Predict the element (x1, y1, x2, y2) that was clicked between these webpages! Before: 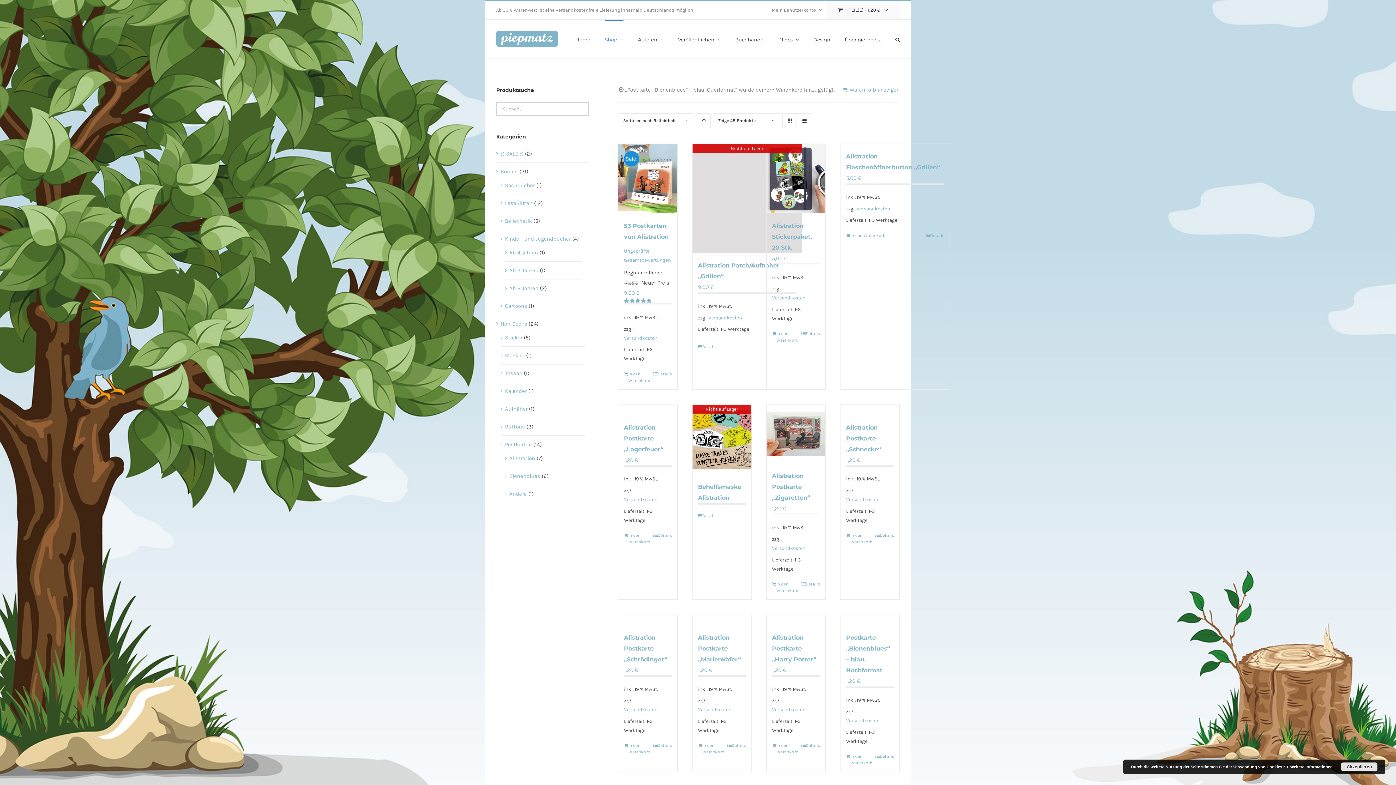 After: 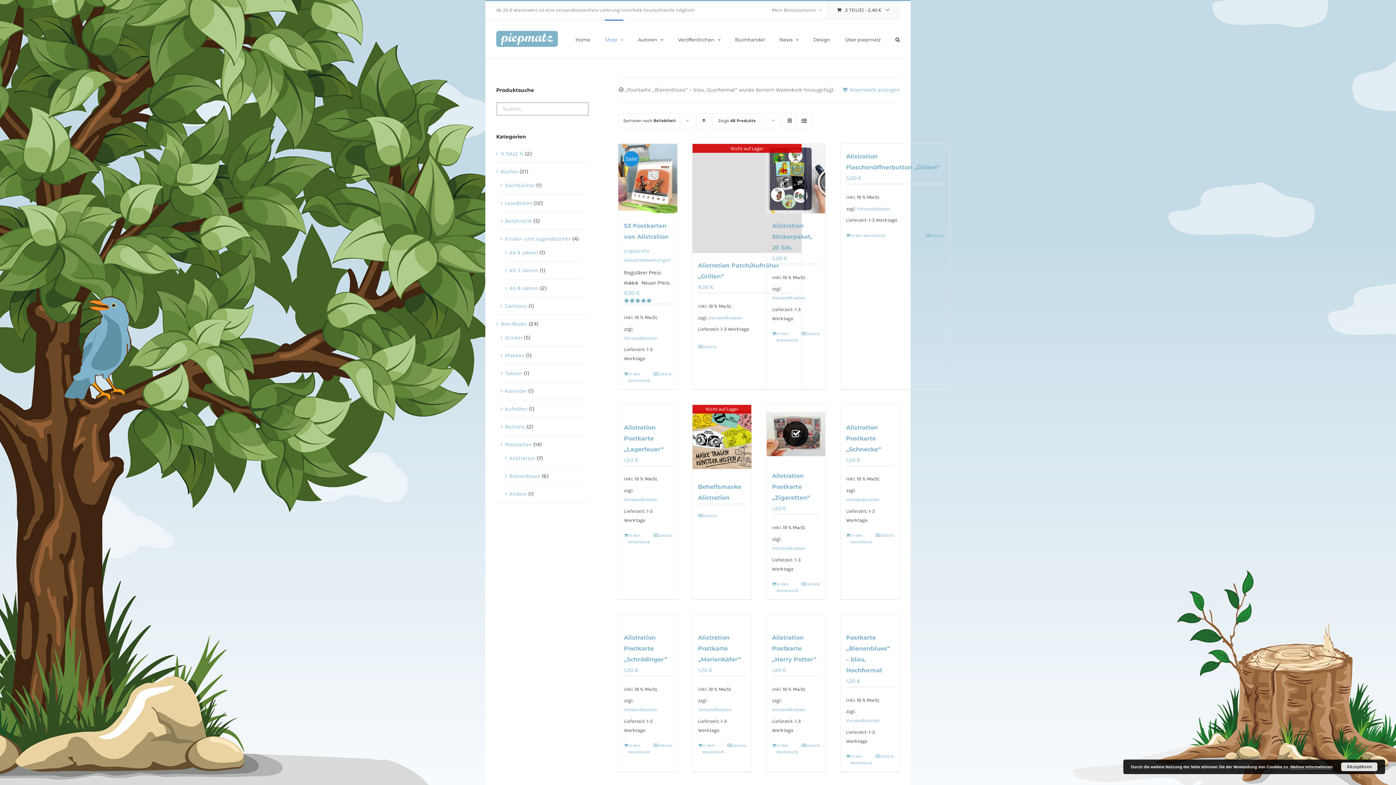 Action: bbox: (772, 581, 795, 594) label: „Alistration Postkarte "Zigaretten"“ zu deinem Warenkorb hinzufügen